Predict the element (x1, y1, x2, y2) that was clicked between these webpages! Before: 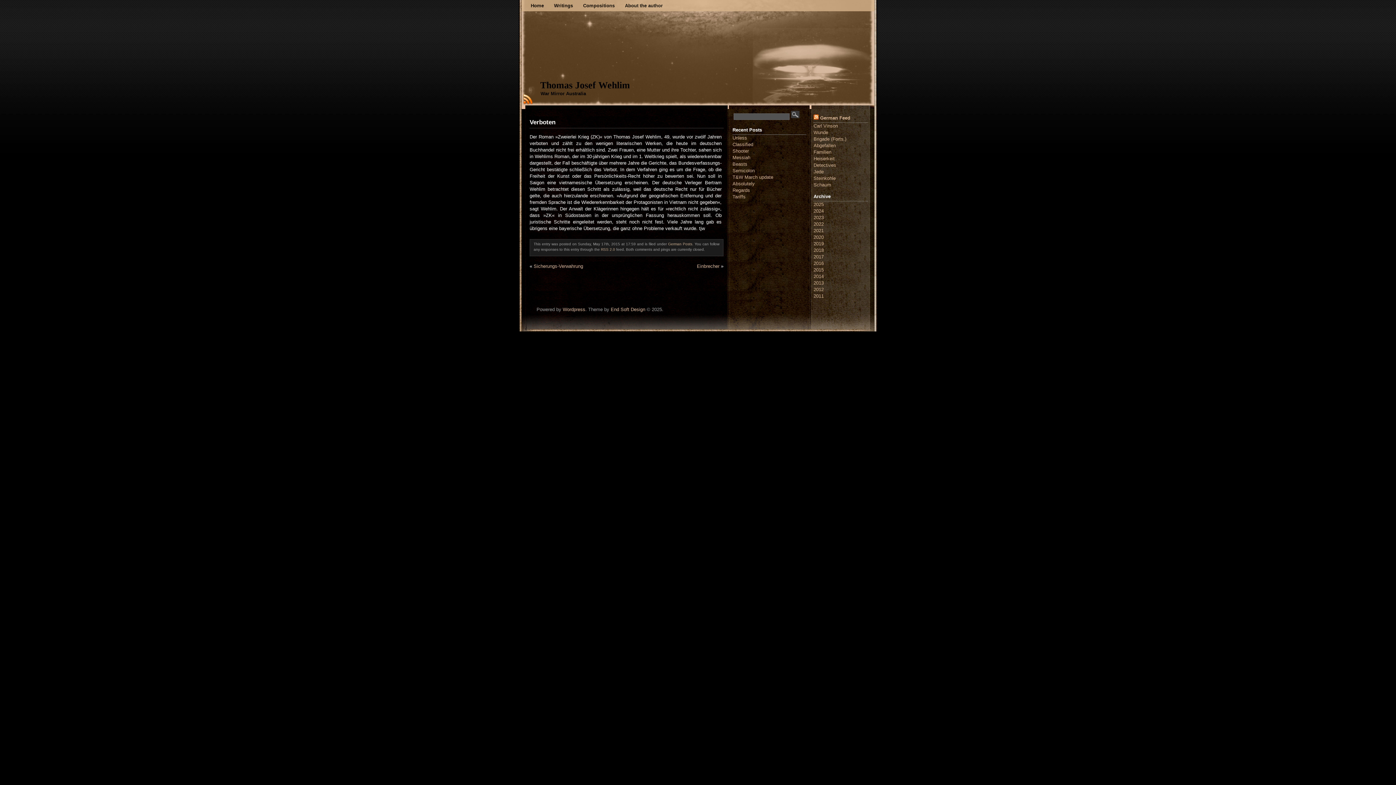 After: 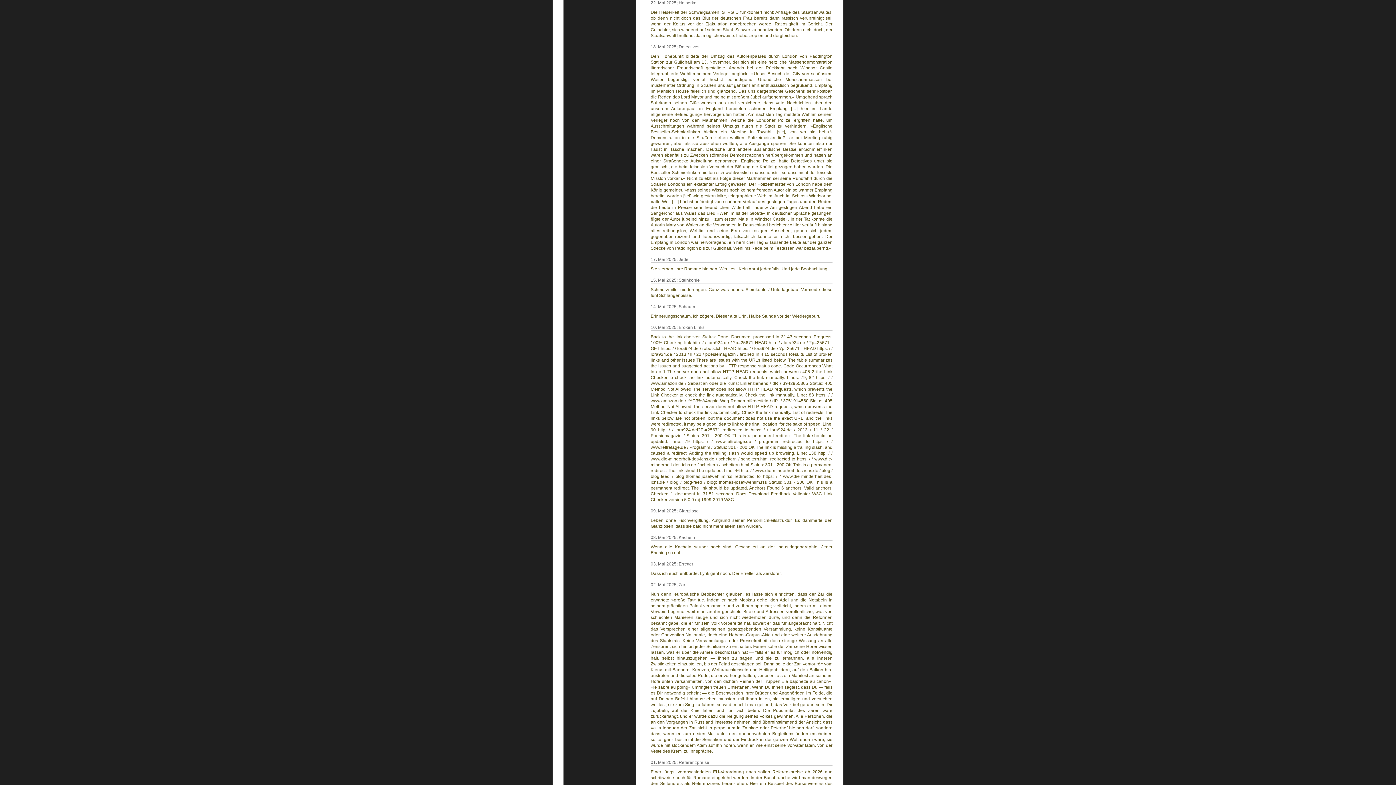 Action: bbox: (813, 156, 834, 161) label: Heiserkeit